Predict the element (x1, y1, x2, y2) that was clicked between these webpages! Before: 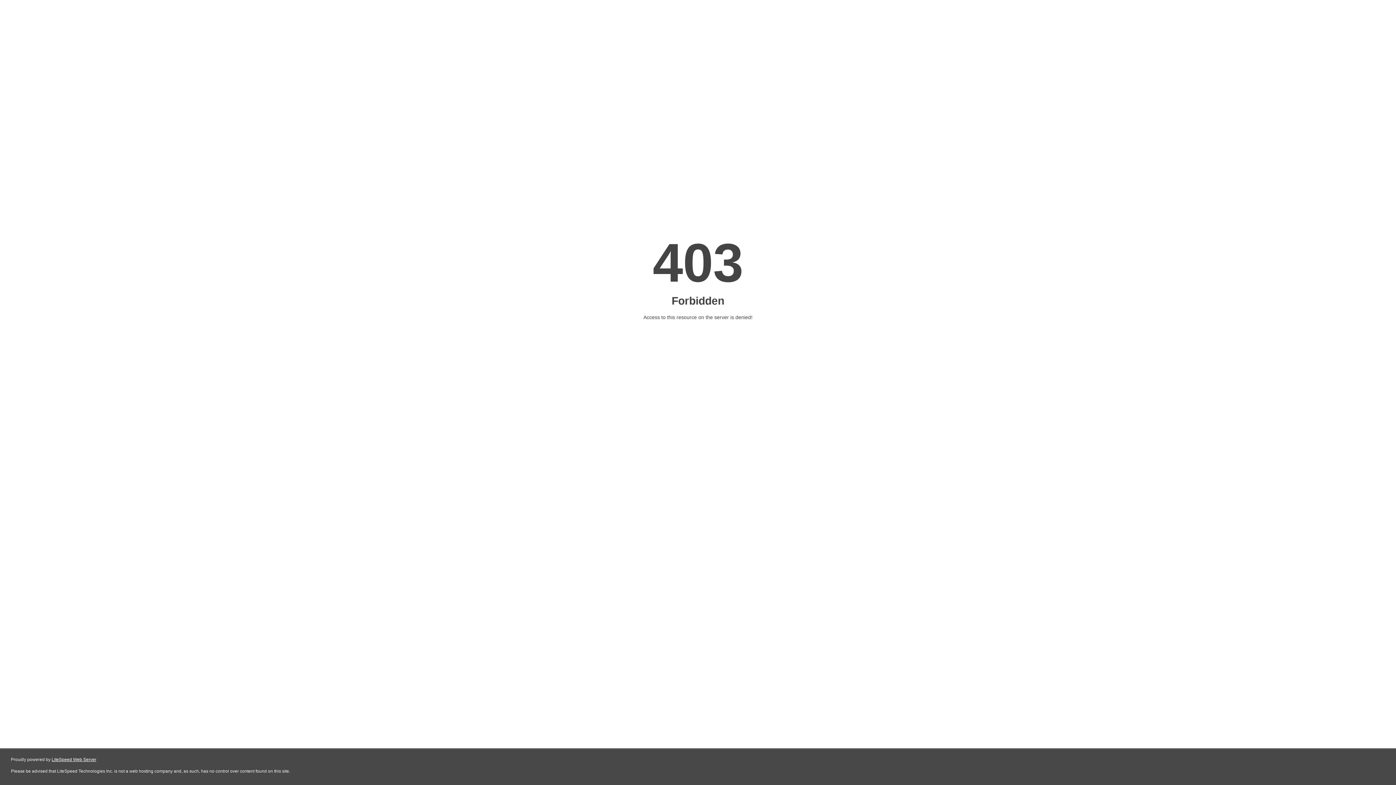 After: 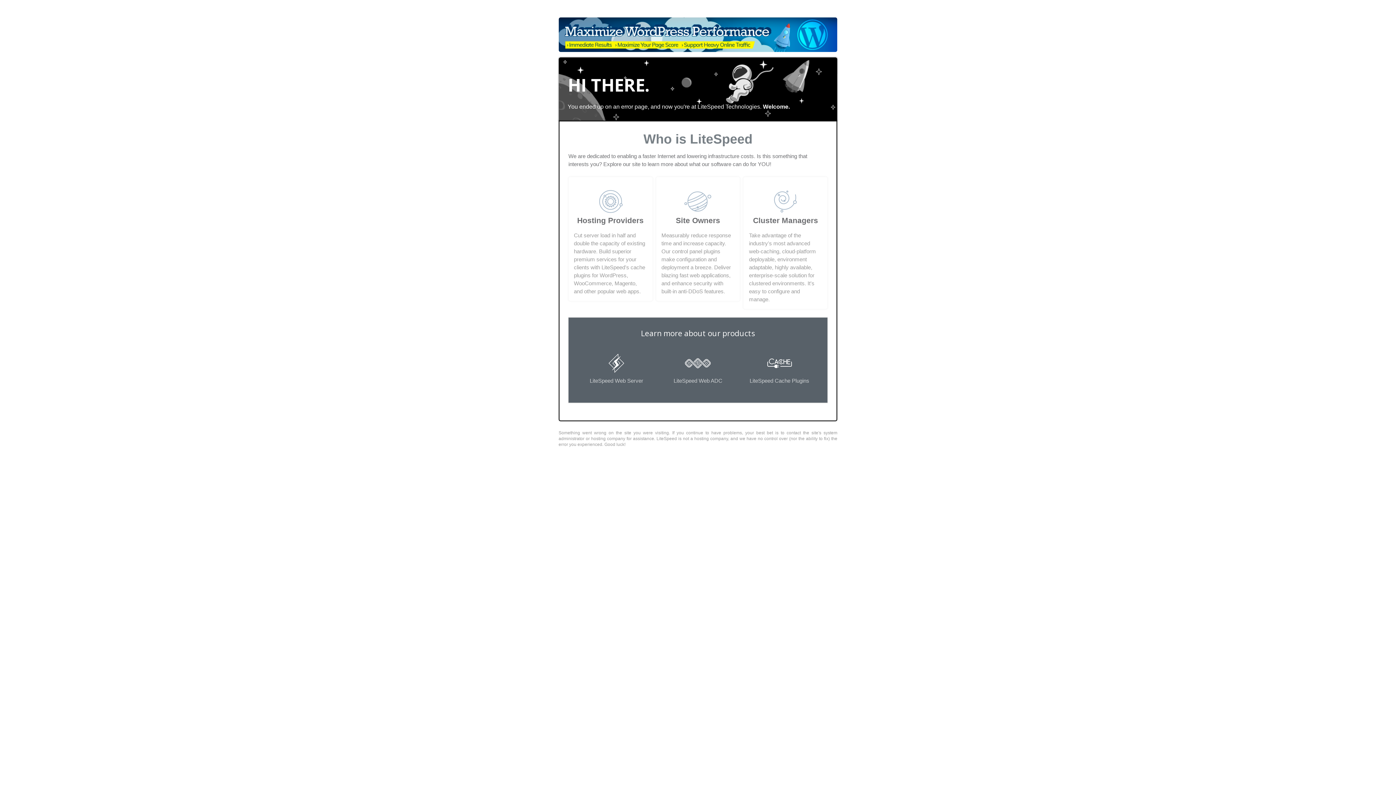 Action: label: LiteSpeed Web Server bbox: (51, 757, 96, 762)